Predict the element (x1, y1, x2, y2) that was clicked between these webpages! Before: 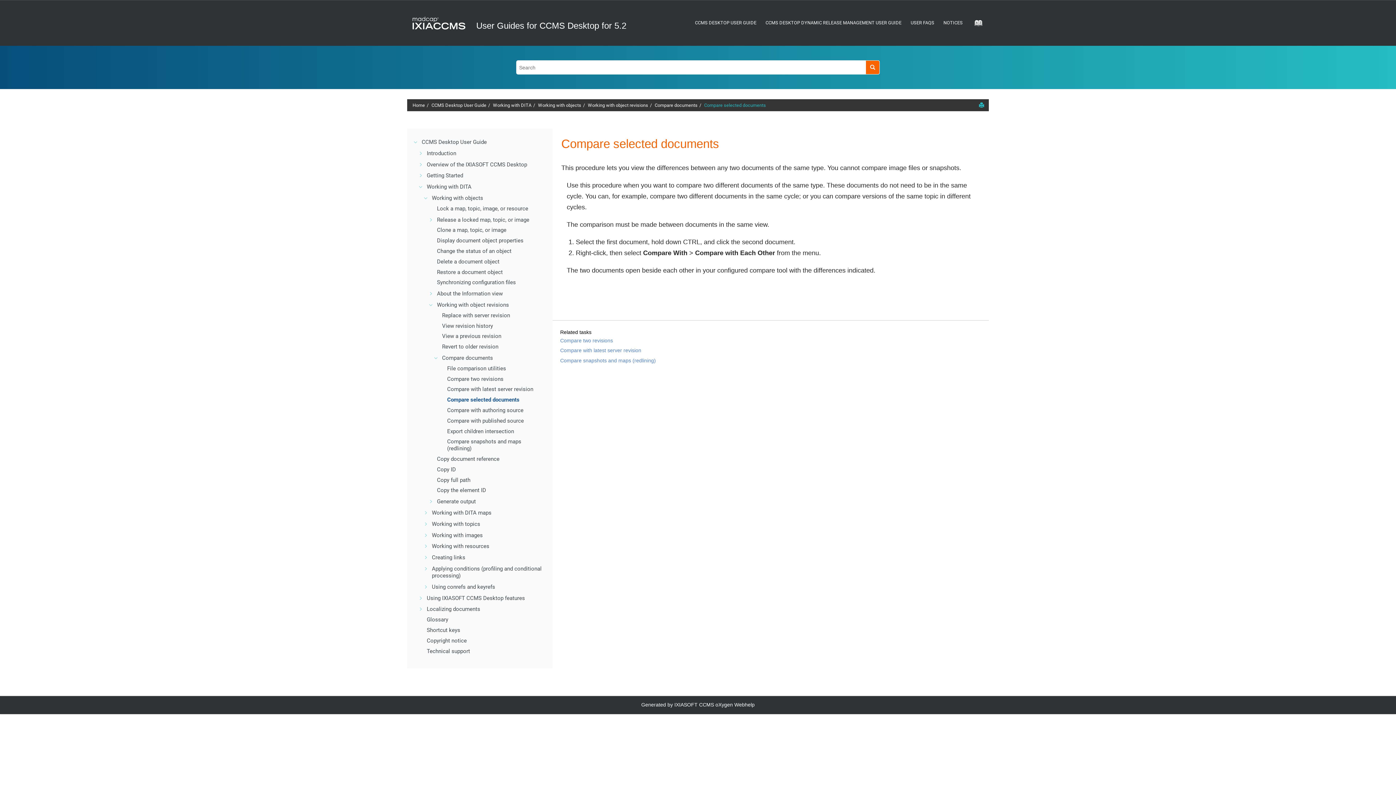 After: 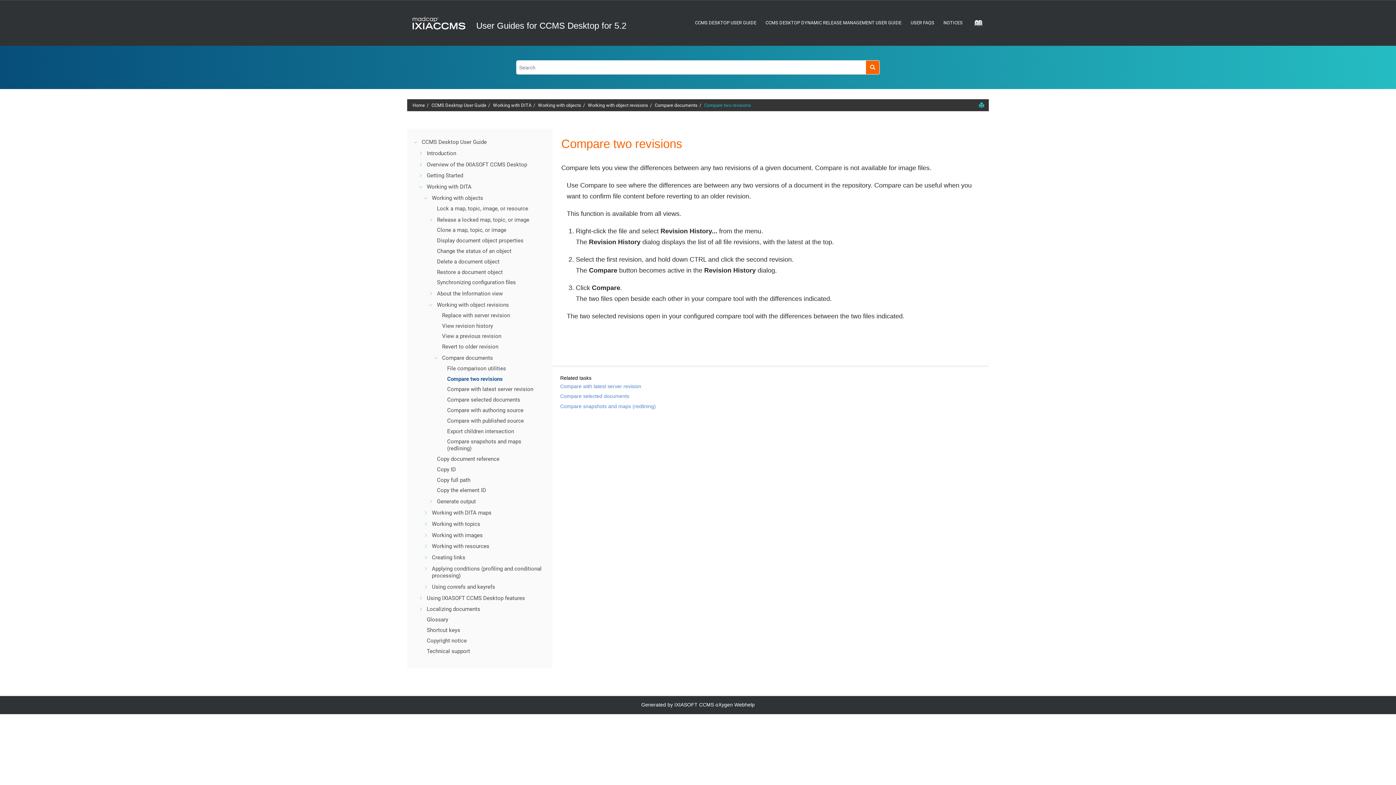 Action: bbox: (560, 336, 613, 346) label: Compare two revisions